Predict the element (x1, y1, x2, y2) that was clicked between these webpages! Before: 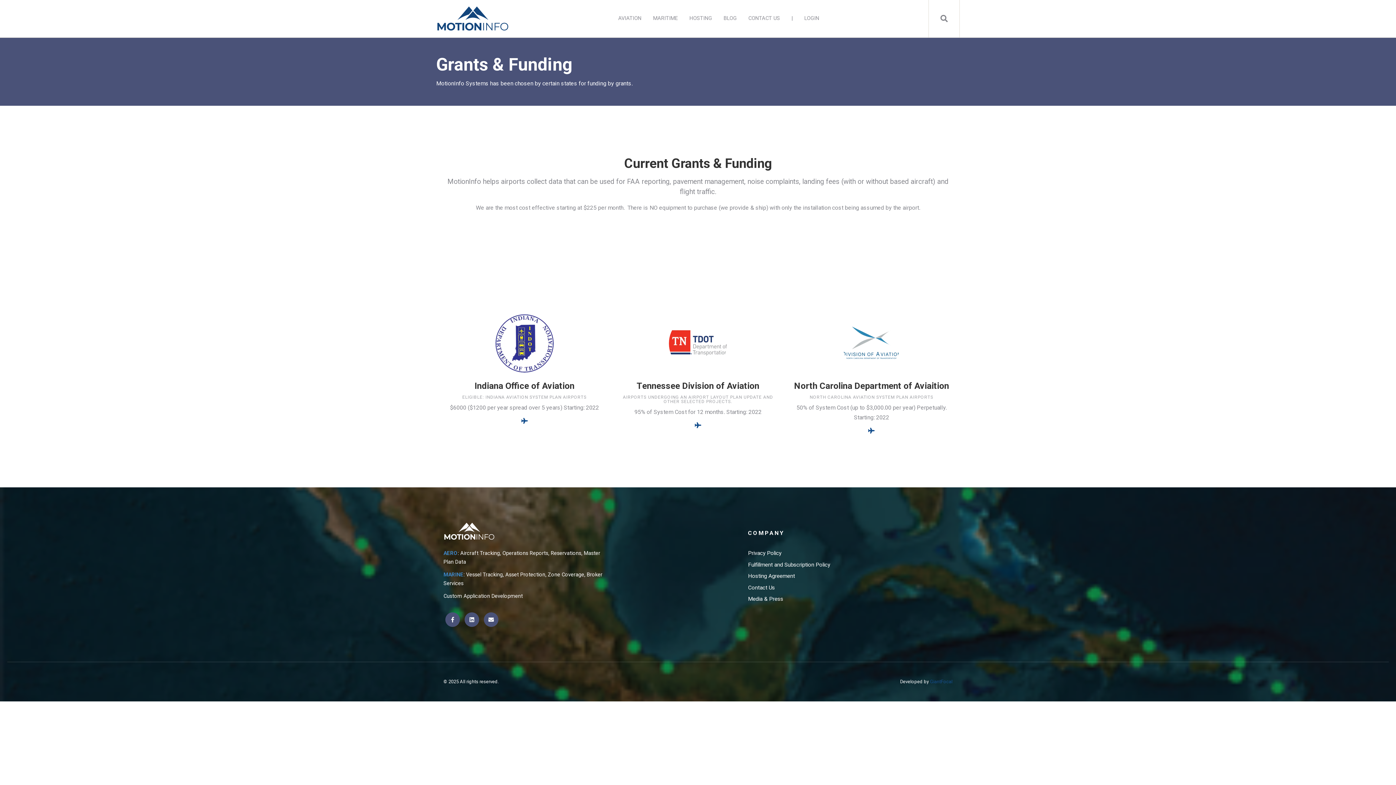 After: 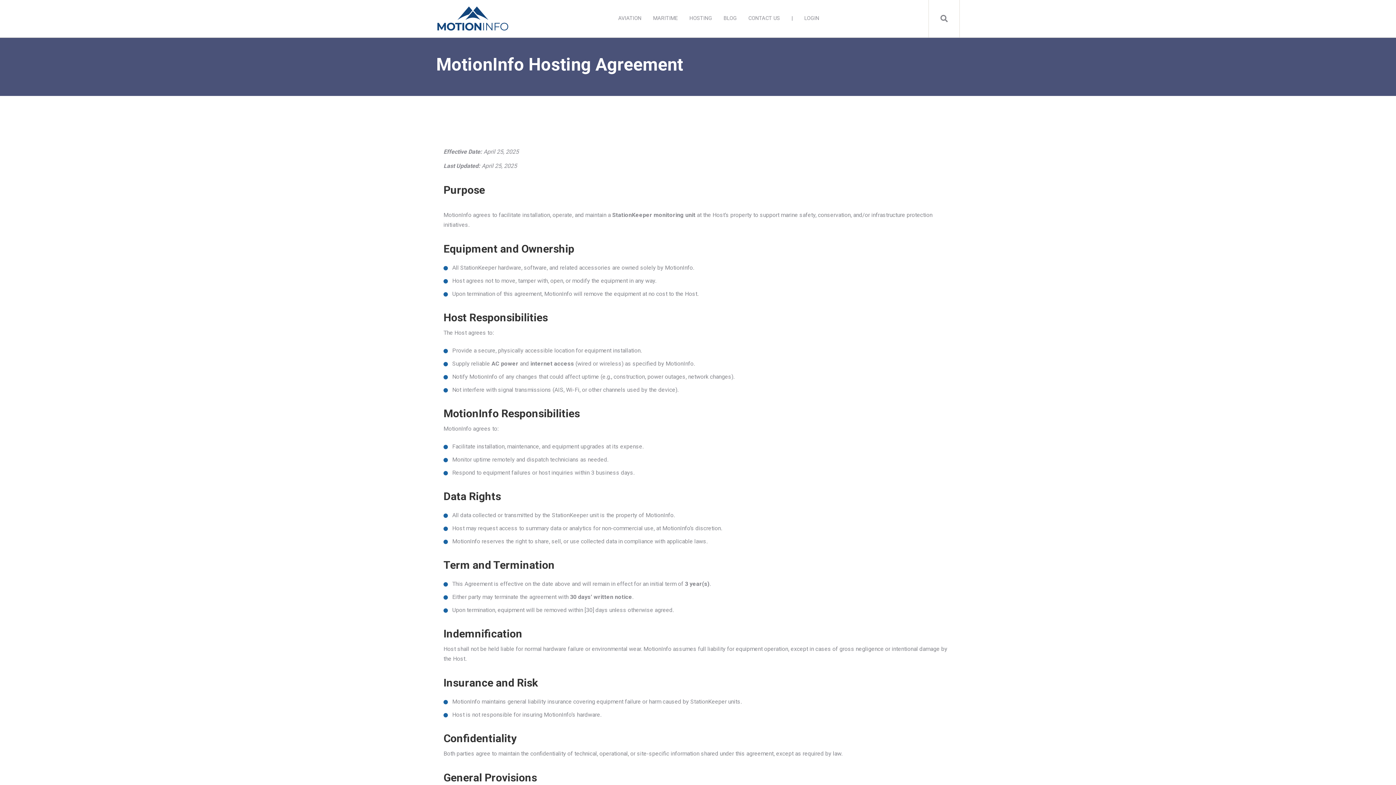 Action: bbox: (748, 572, 810, 581) label: Hosting Agreement